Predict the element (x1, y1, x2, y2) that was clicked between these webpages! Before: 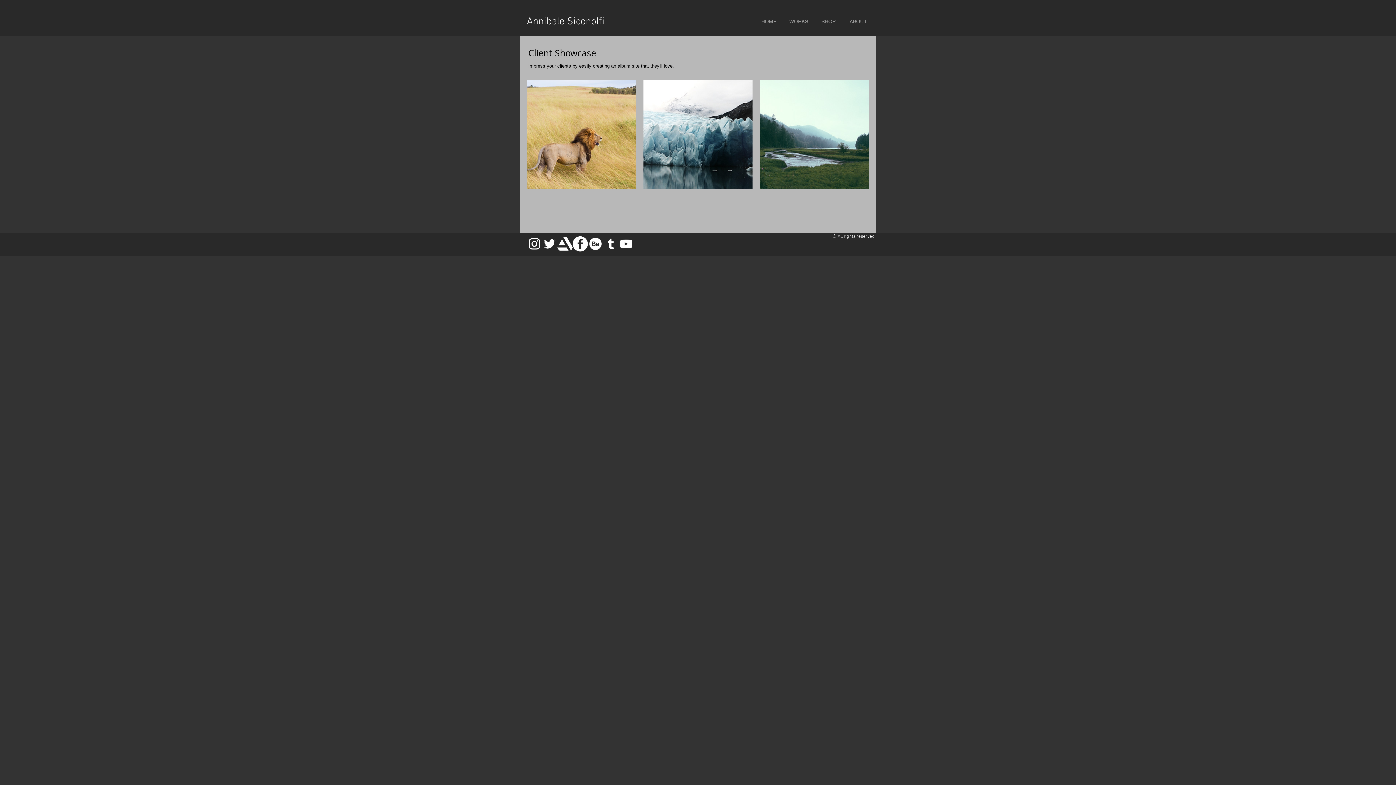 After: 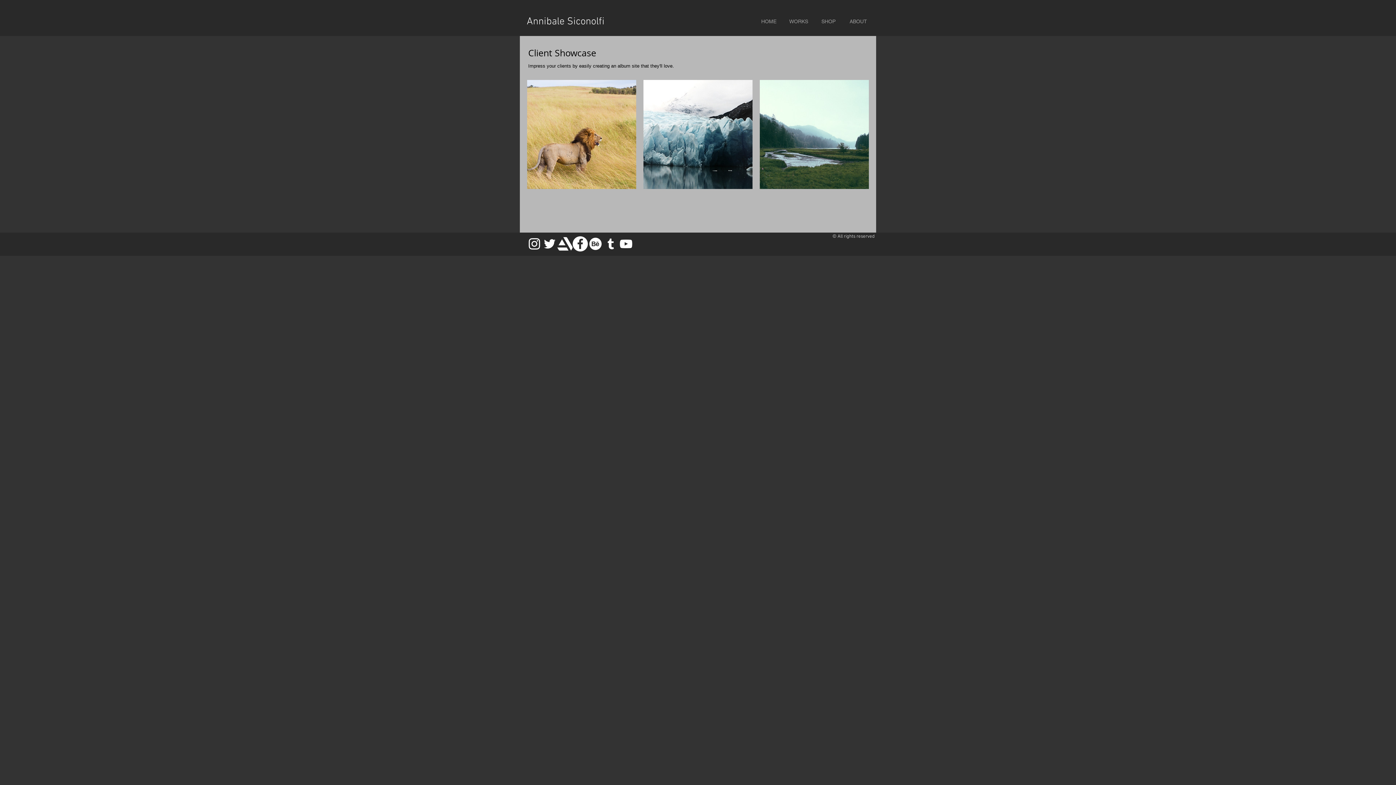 Action: label: Bianco Twitter Icon bbox: (542, 236, 557, 251)